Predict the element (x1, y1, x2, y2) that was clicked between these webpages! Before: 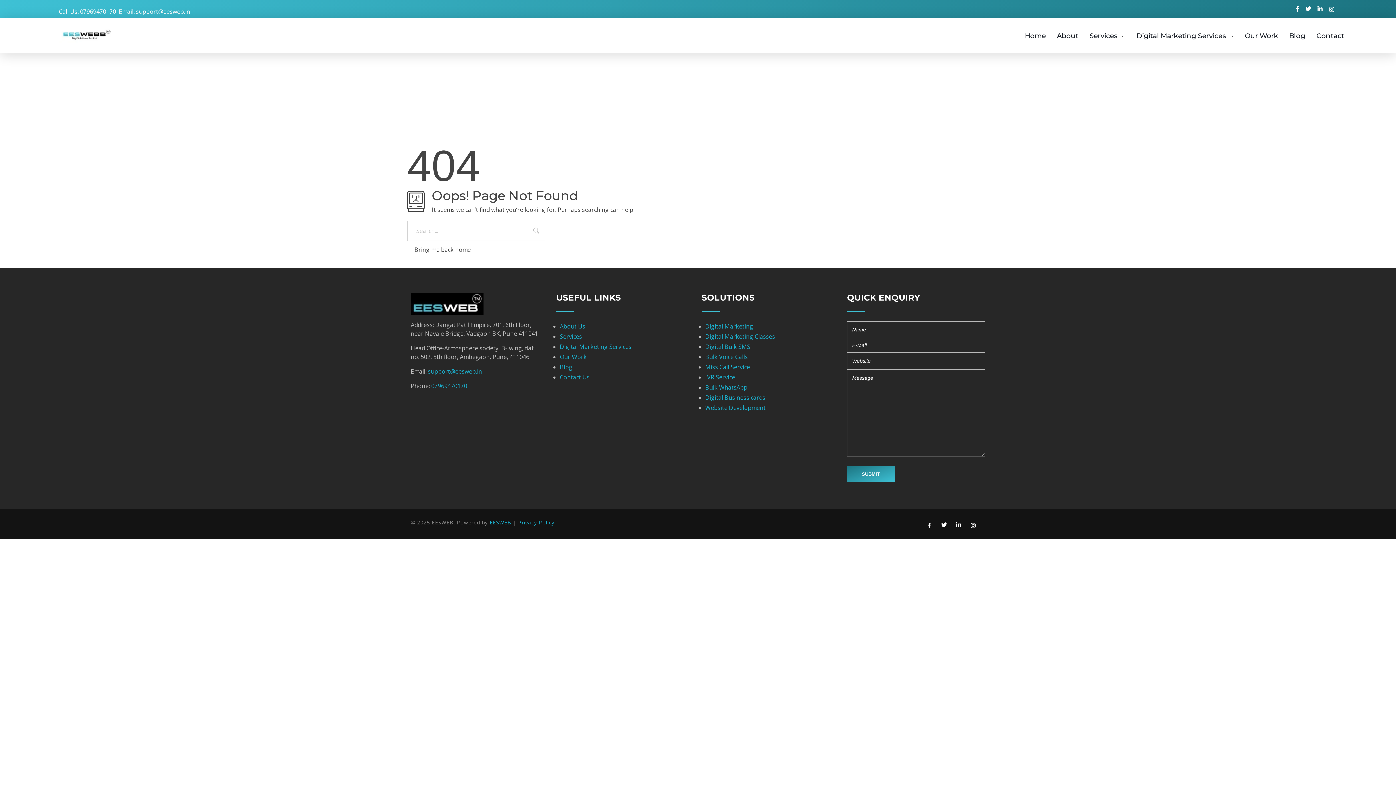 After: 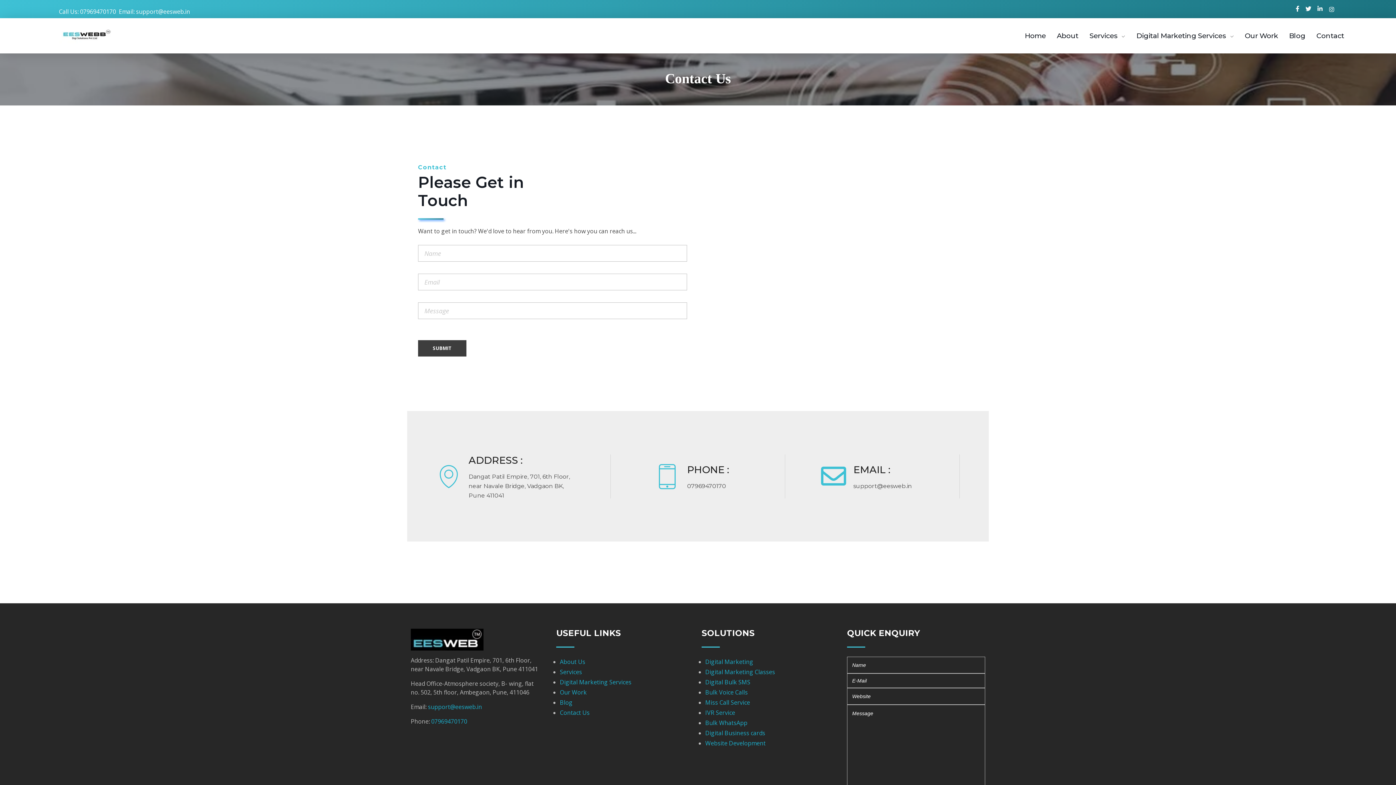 Action: label: Contact bbox: (1307, 30, 1344, 40)